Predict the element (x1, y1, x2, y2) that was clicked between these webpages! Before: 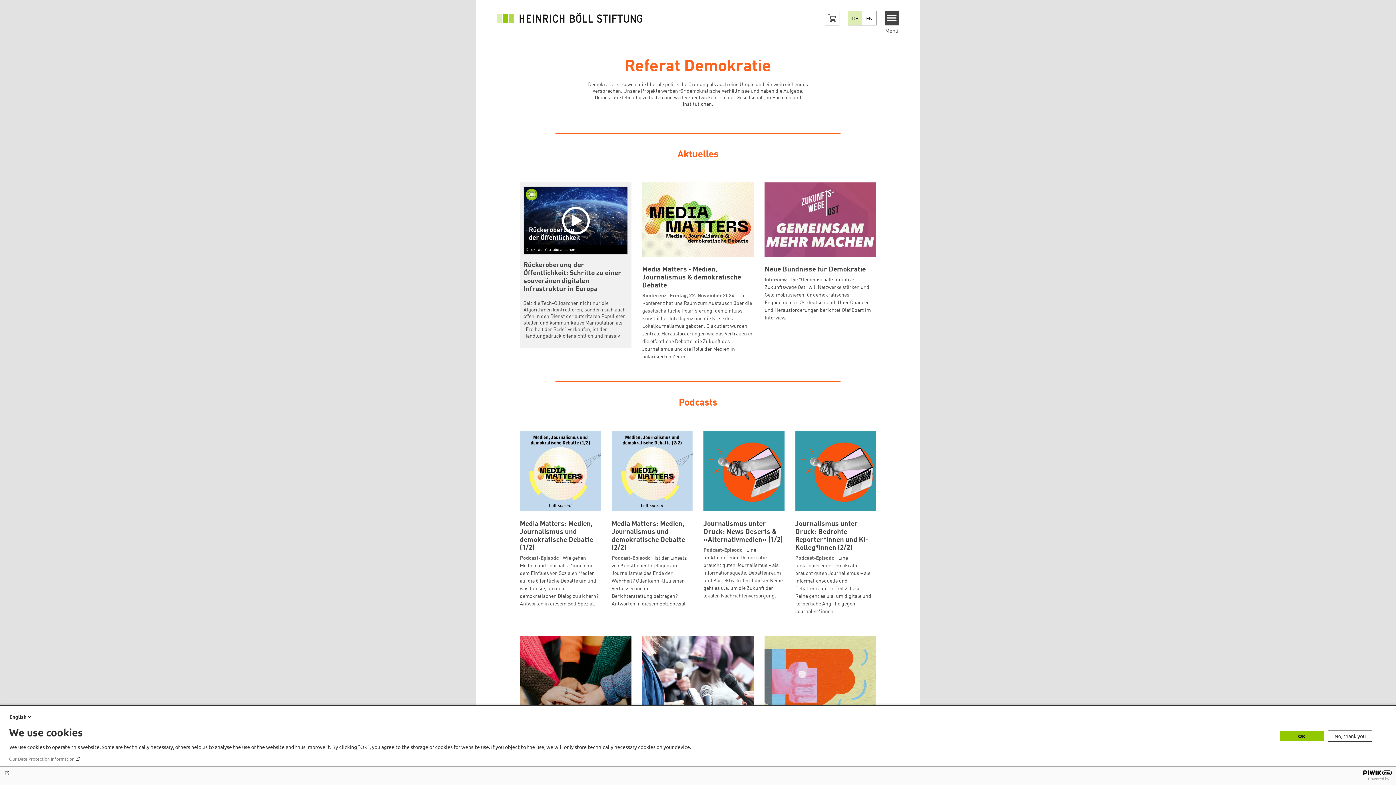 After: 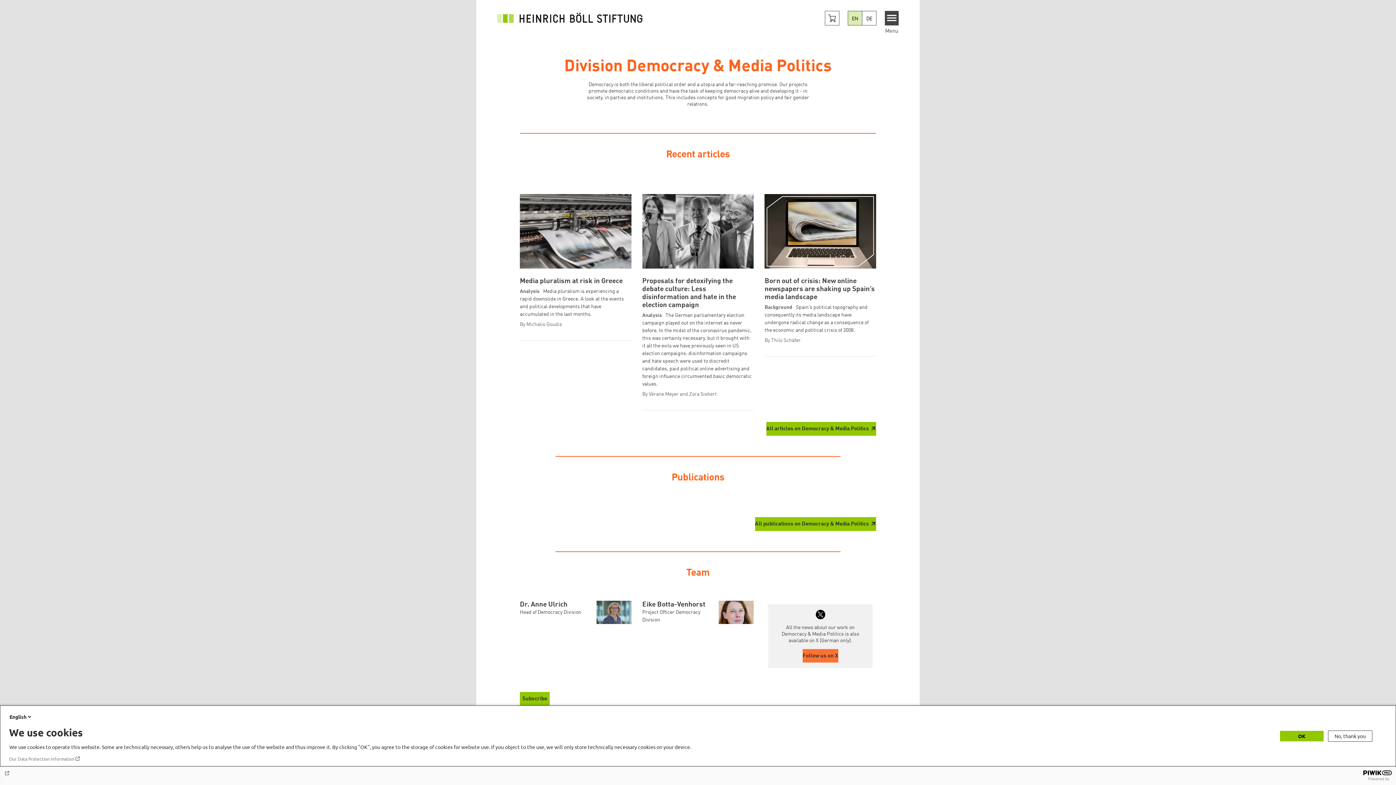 Action: bbox: (862, 11, 876, 25) label: EN